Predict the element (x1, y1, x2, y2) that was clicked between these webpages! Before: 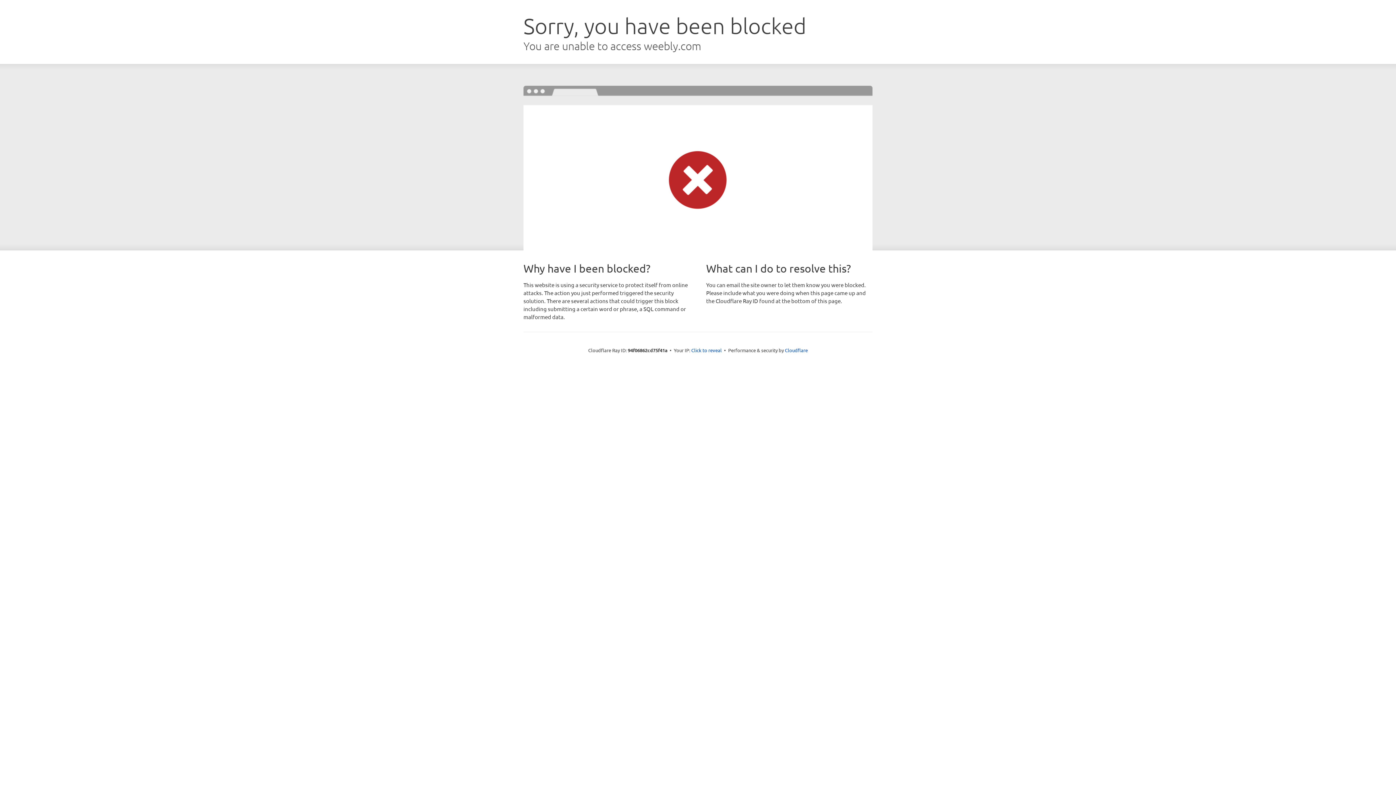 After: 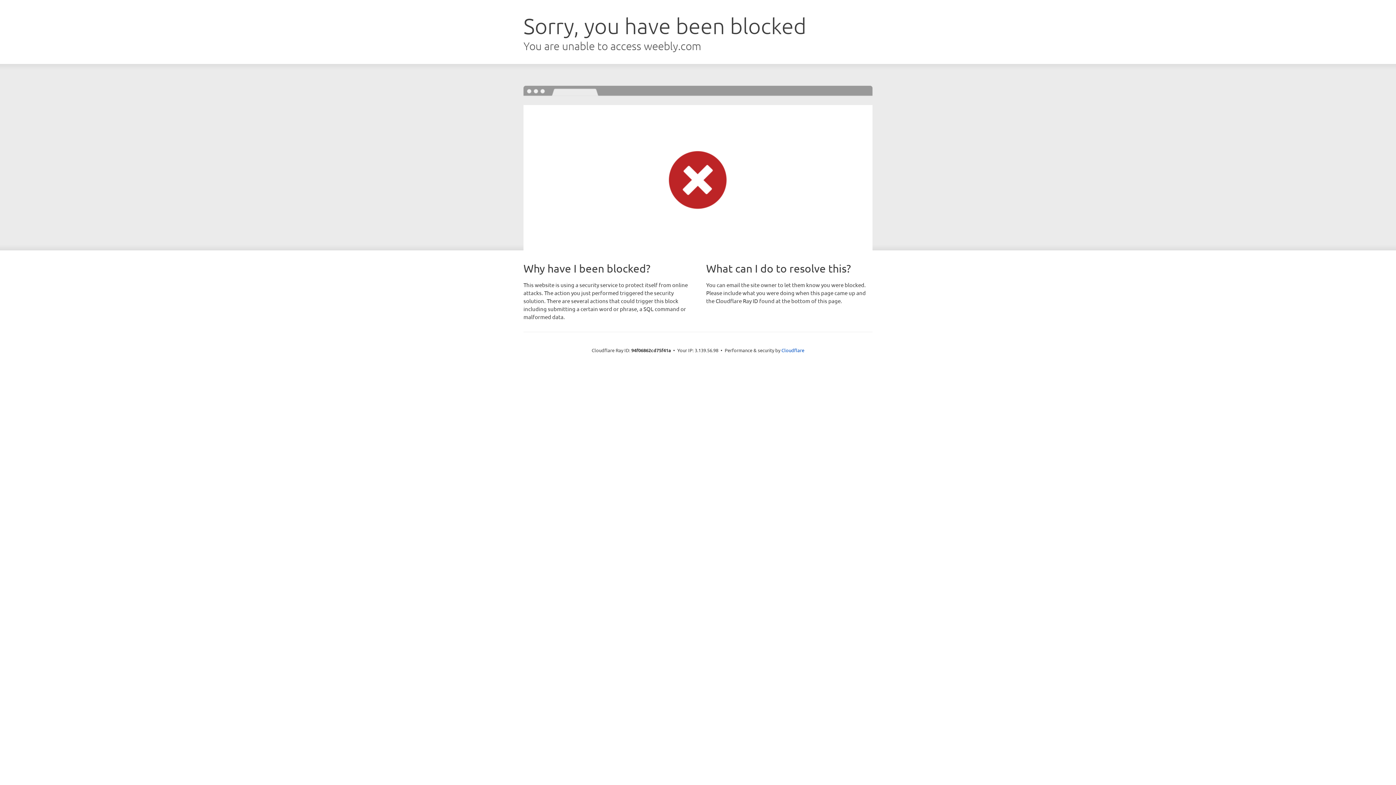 Action: bbox: (691, 346, 722, 353) label: Click to reveal